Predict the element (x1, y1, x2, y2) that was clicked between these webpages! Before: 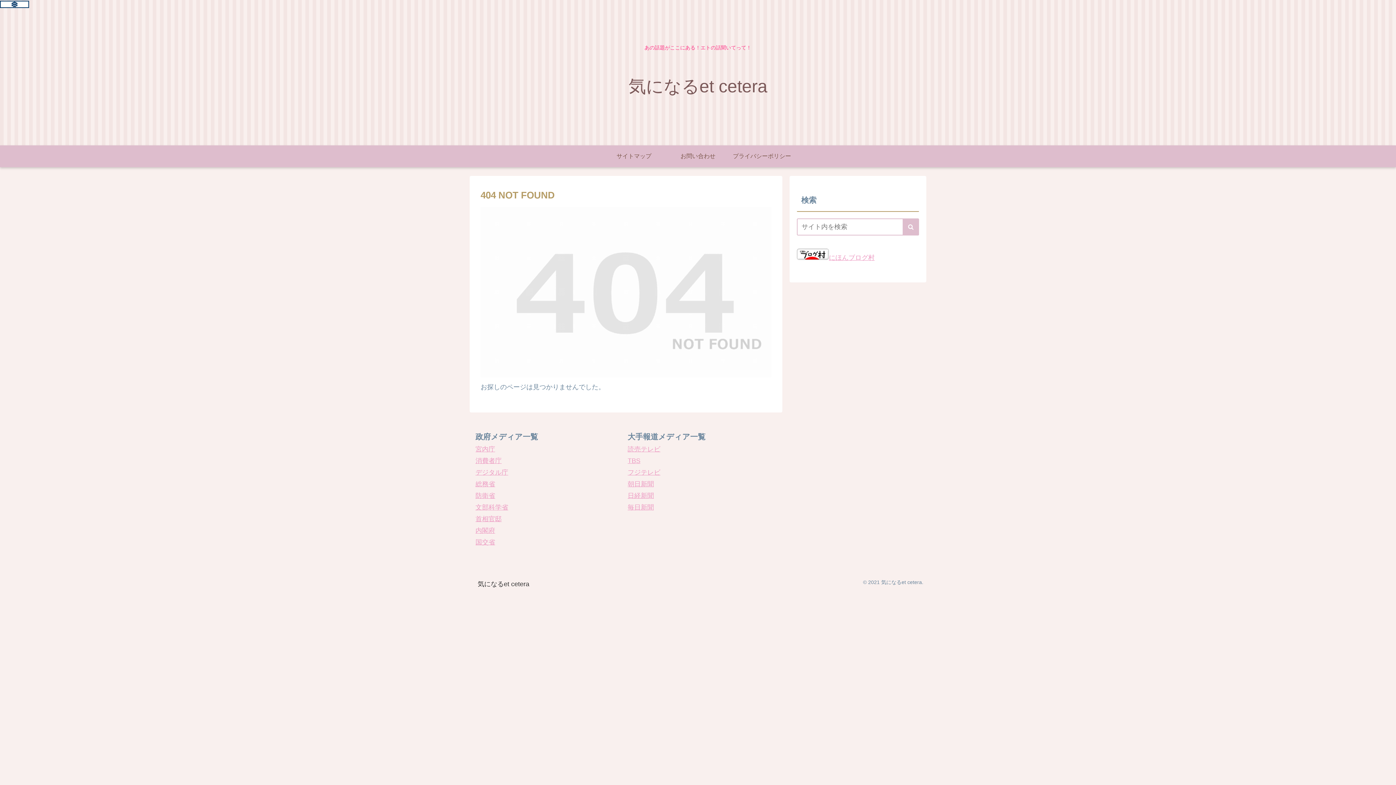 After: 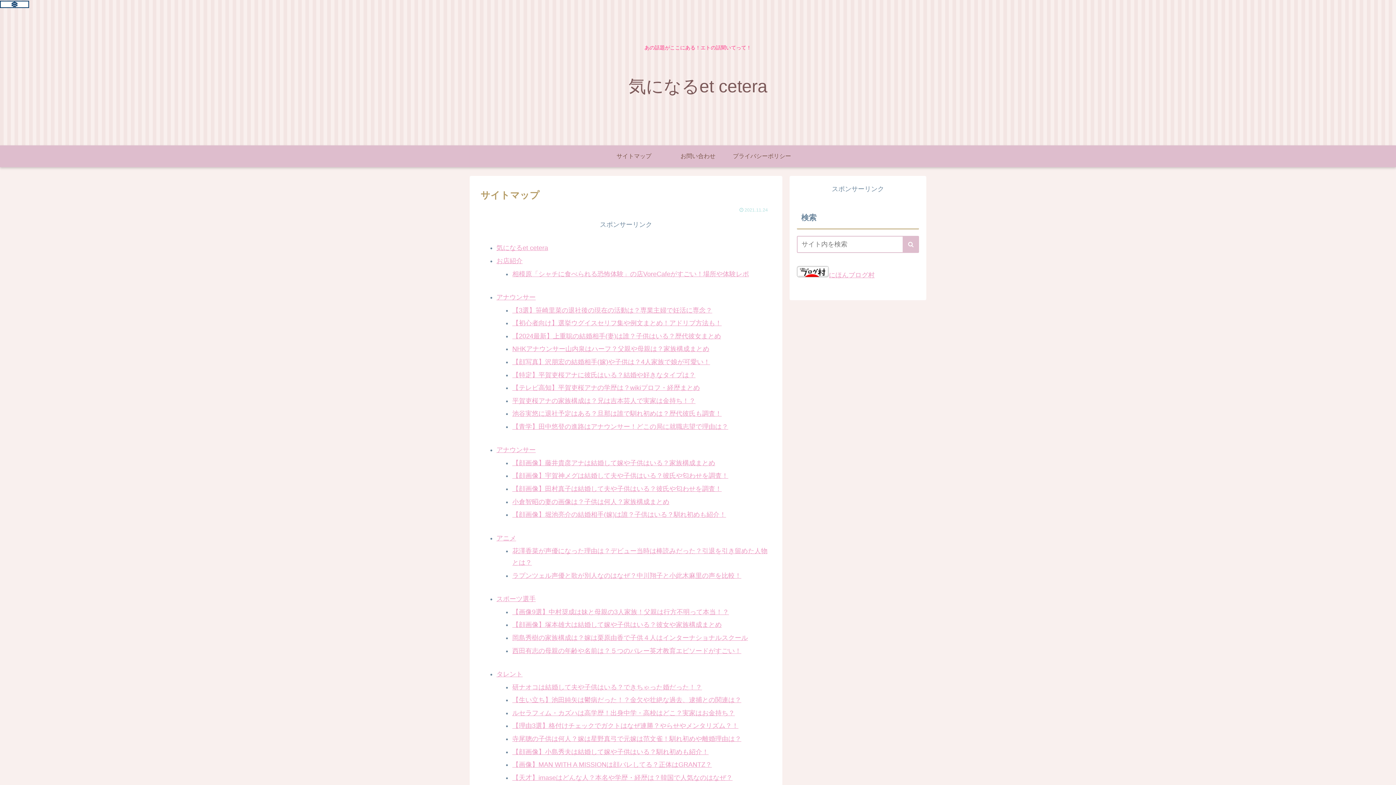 Action: label: サイトマップ bbox: (602, 145, 666, 167)